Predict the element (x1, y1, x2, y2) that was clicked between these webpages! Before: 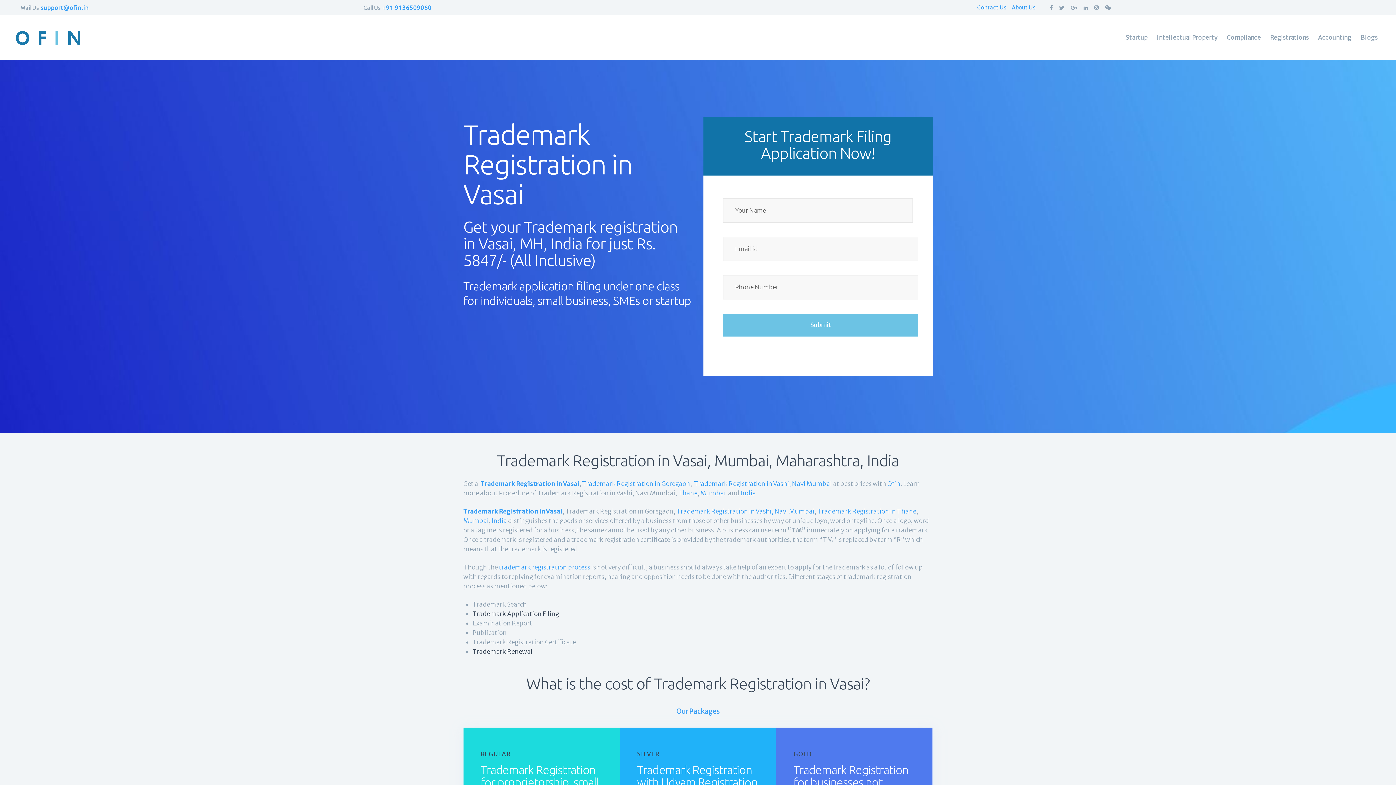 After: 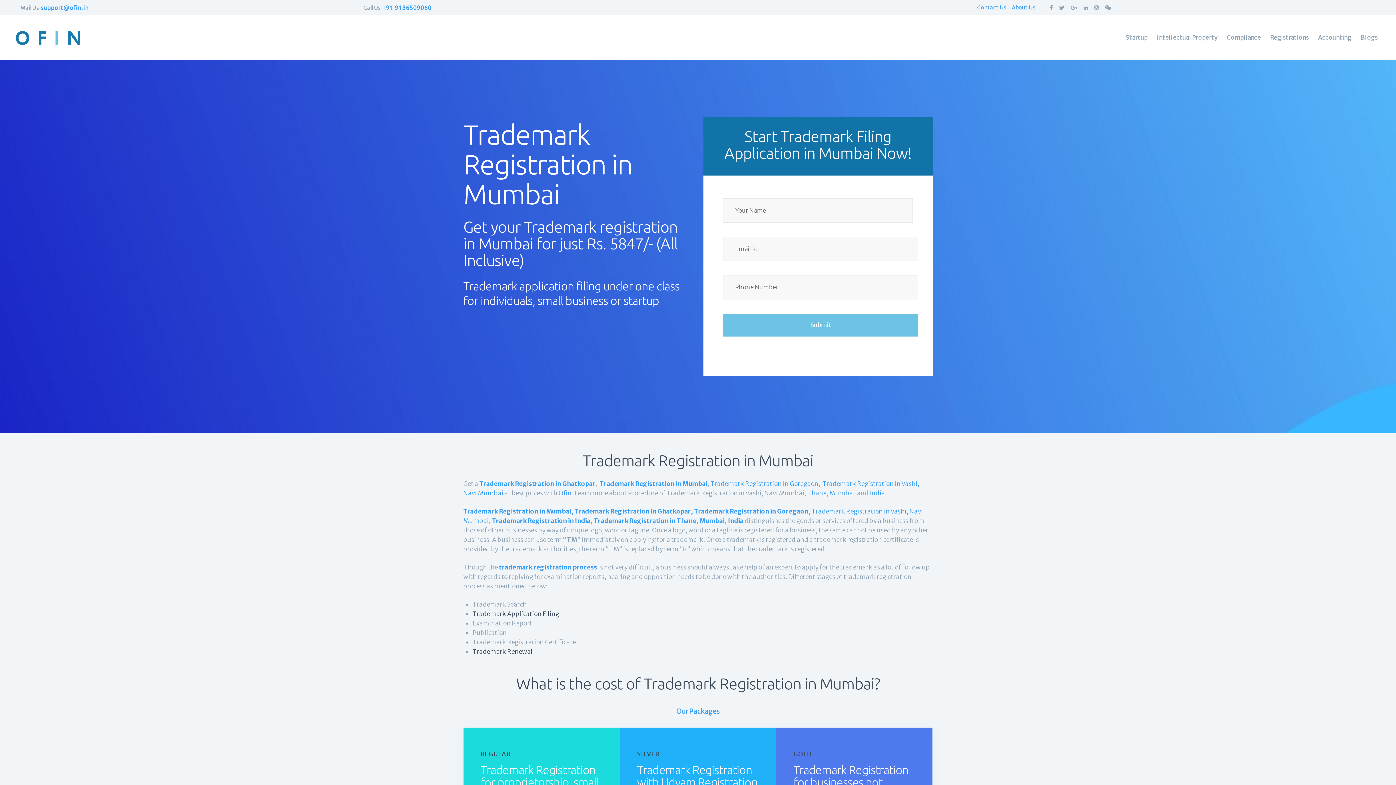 Action: label: Mumbai bbox: (463, 517, 488, 525)